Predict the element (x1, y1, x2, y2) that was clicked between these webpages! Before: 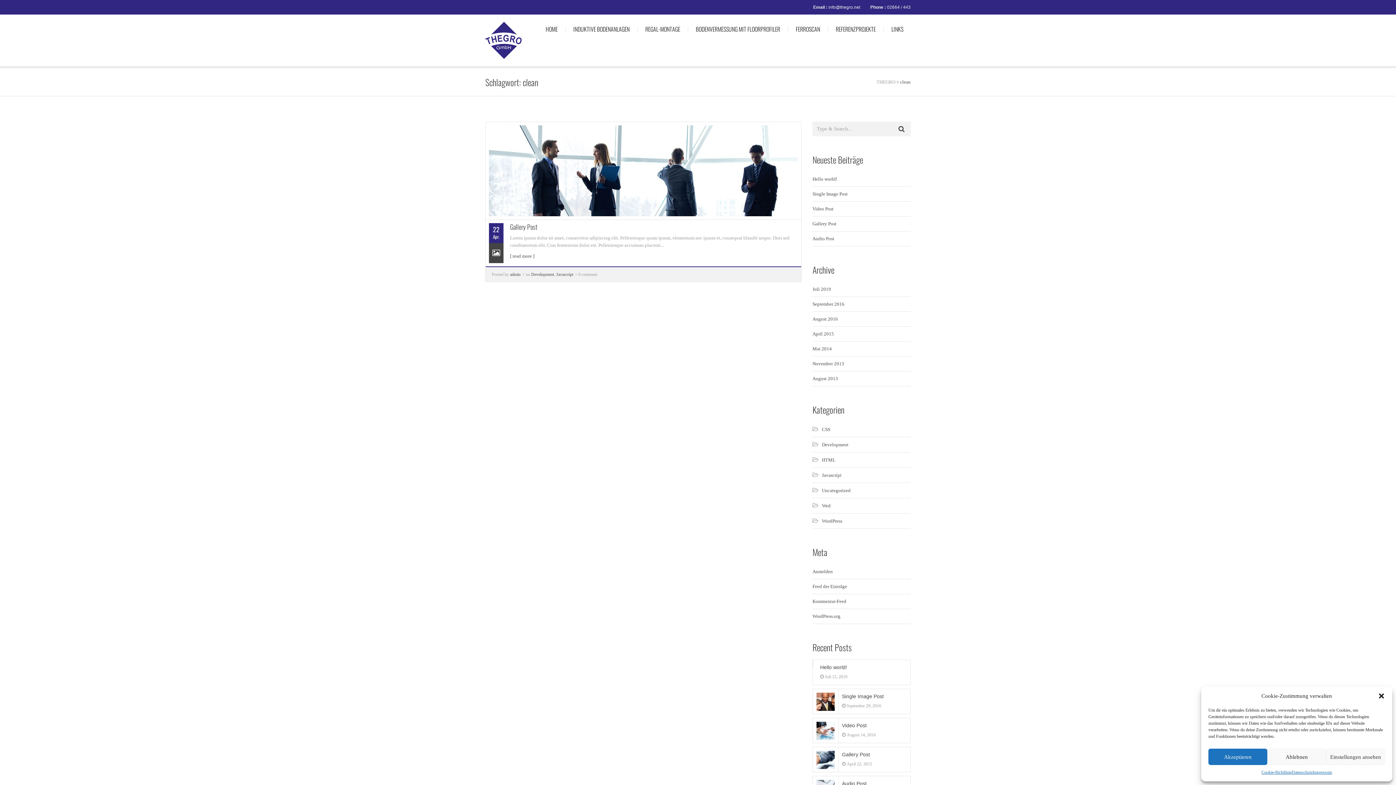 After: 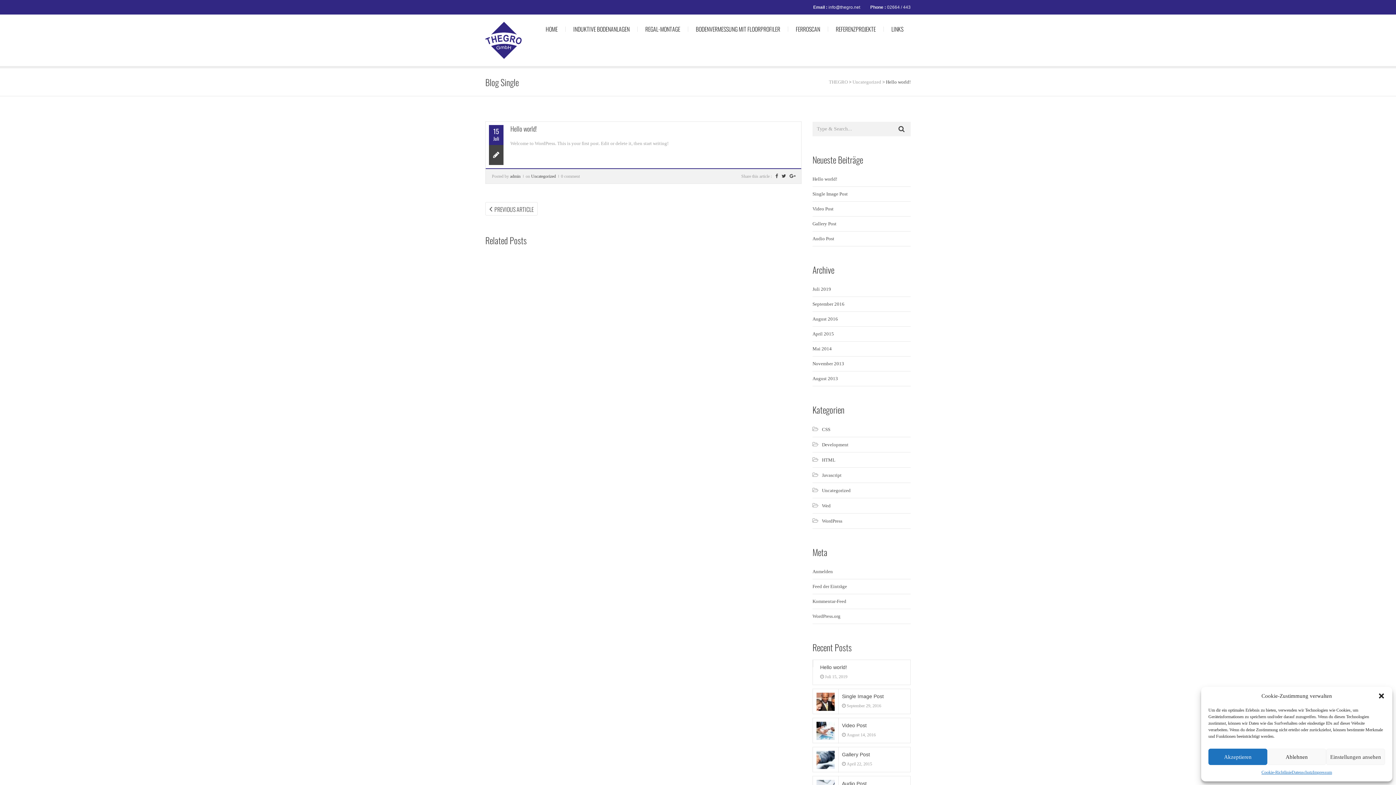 Action: label: Hello world! bbox: (812, 176, 837, 181)